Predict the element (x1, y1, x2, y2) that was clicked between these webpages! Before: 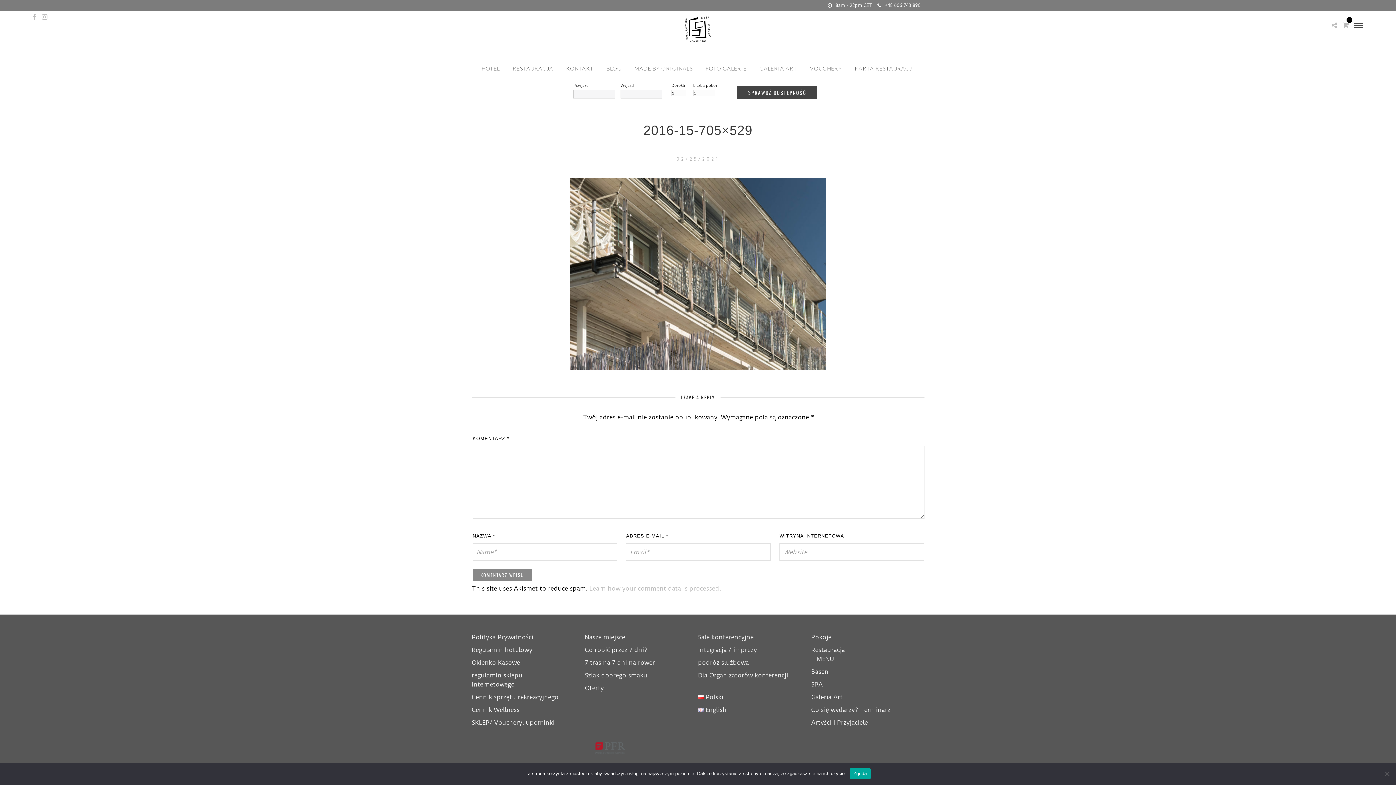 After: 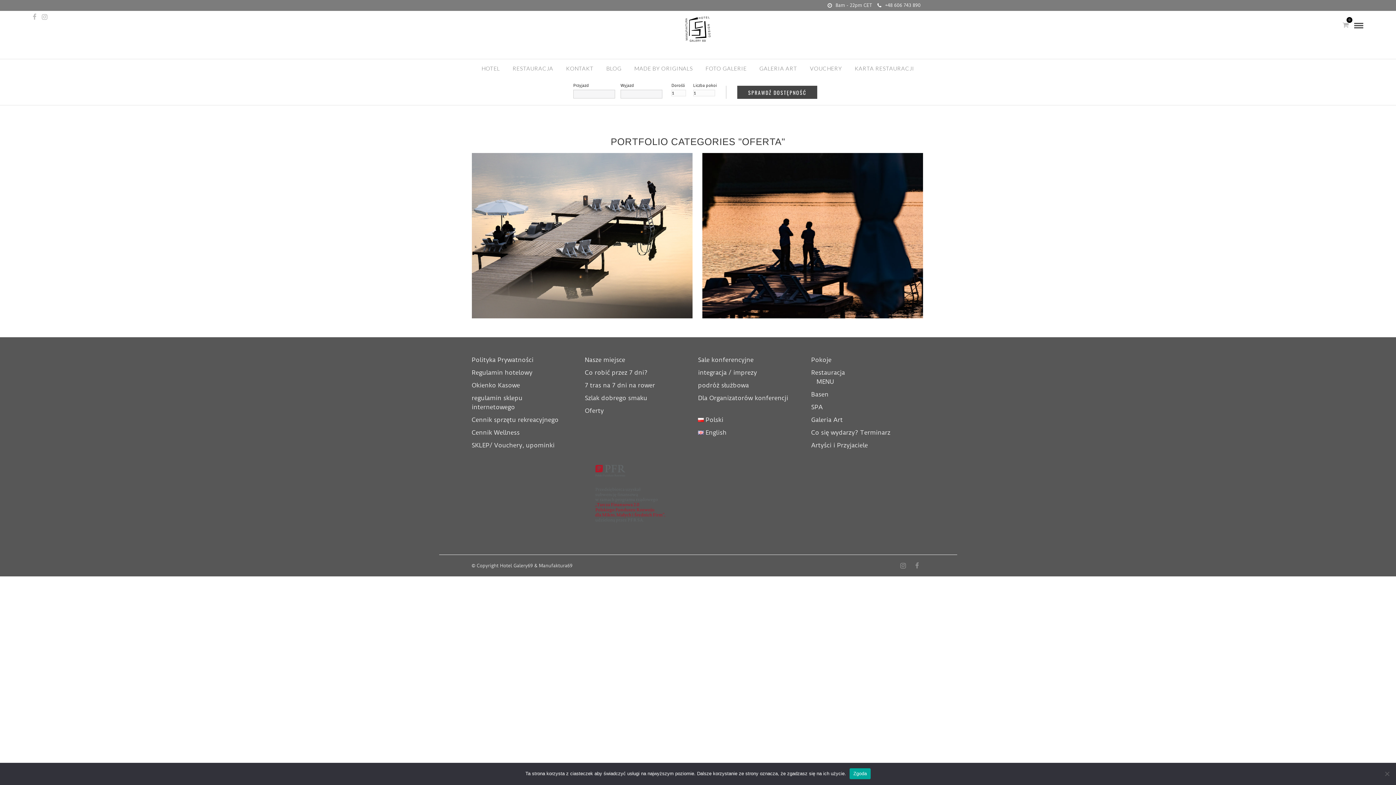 Action: bbox: (585, 684, 603, 692) label: Oferty